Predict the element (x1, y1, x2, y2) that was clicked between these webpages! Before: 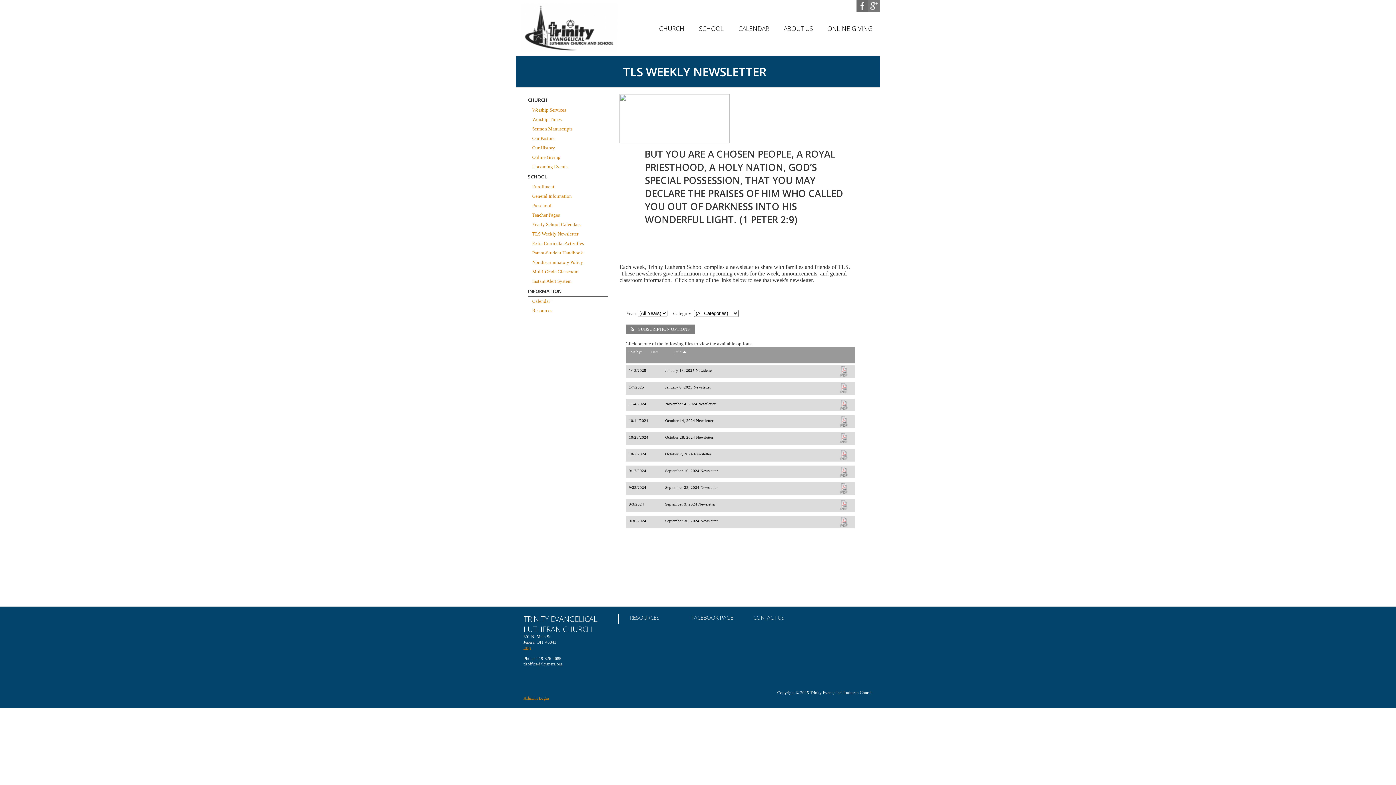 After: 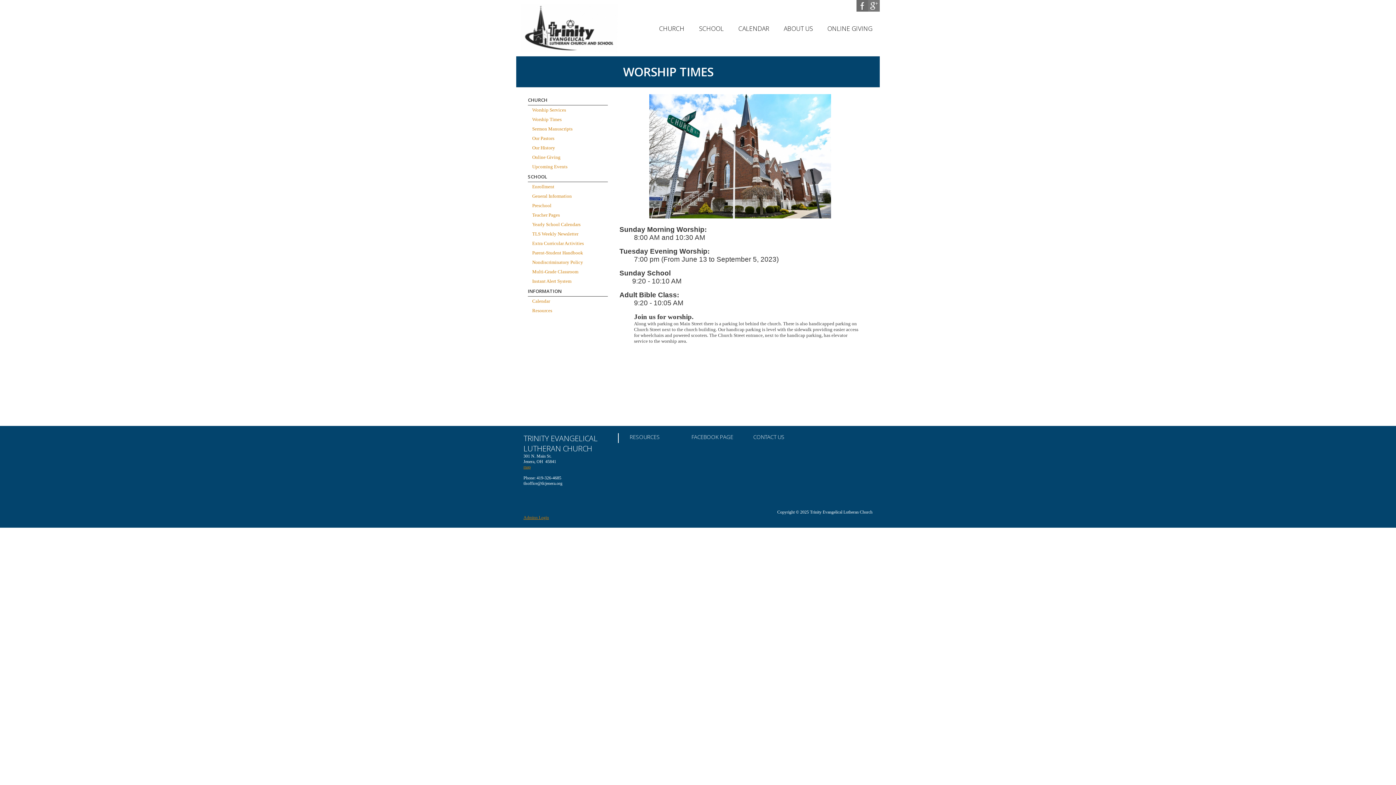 Action: label: Worship Times bbox: (528, 114, 608, 124)